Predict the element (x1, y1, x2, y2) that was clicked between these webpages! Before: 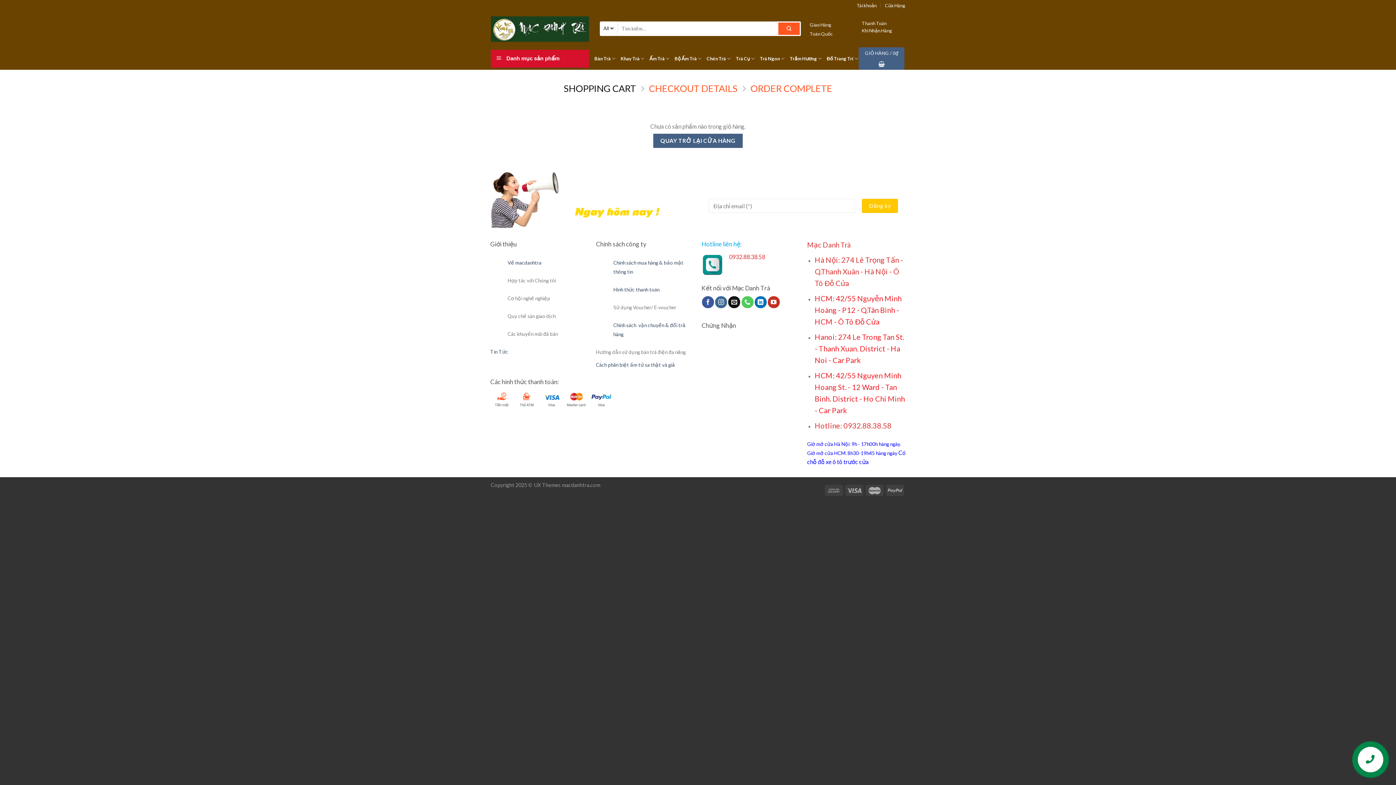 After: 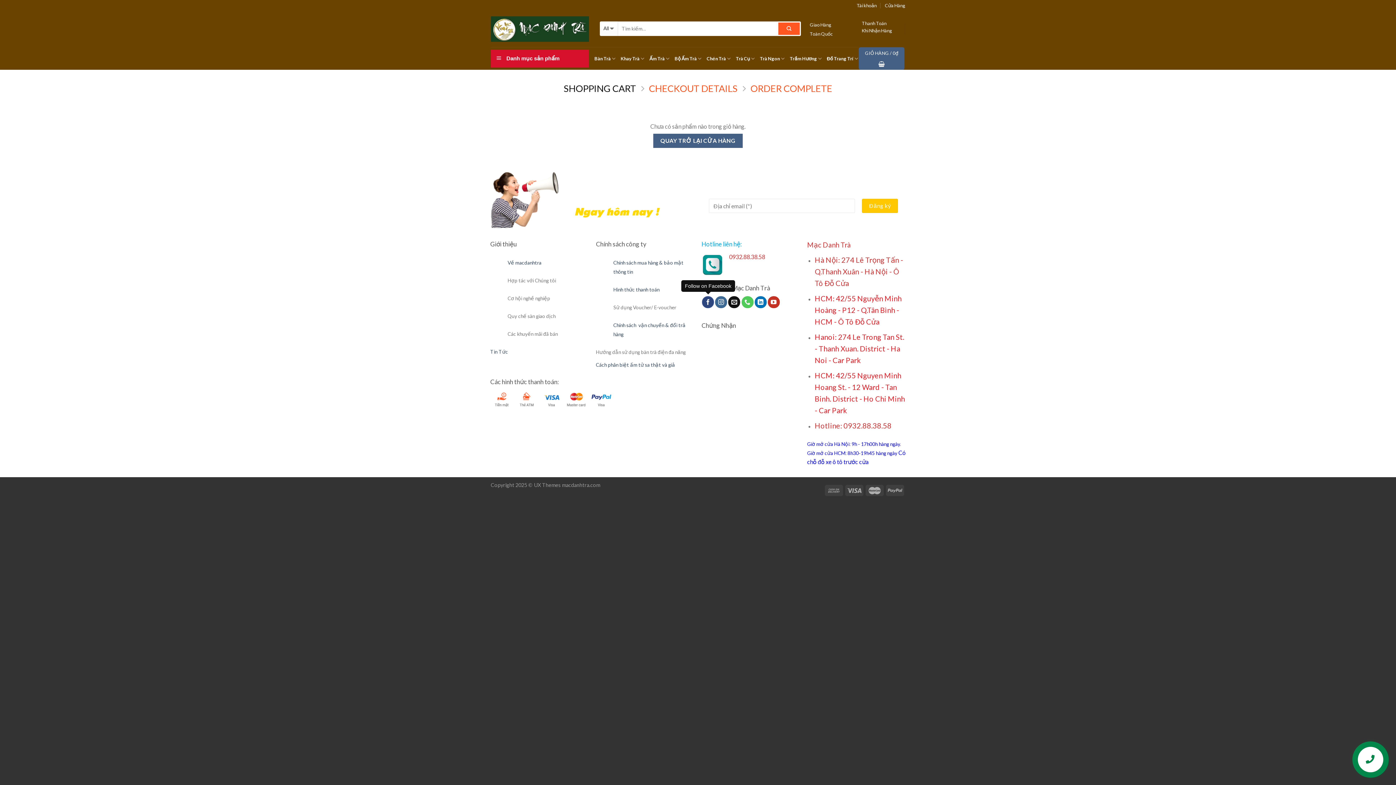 Action: bbox: (702, 296, 714, 308)